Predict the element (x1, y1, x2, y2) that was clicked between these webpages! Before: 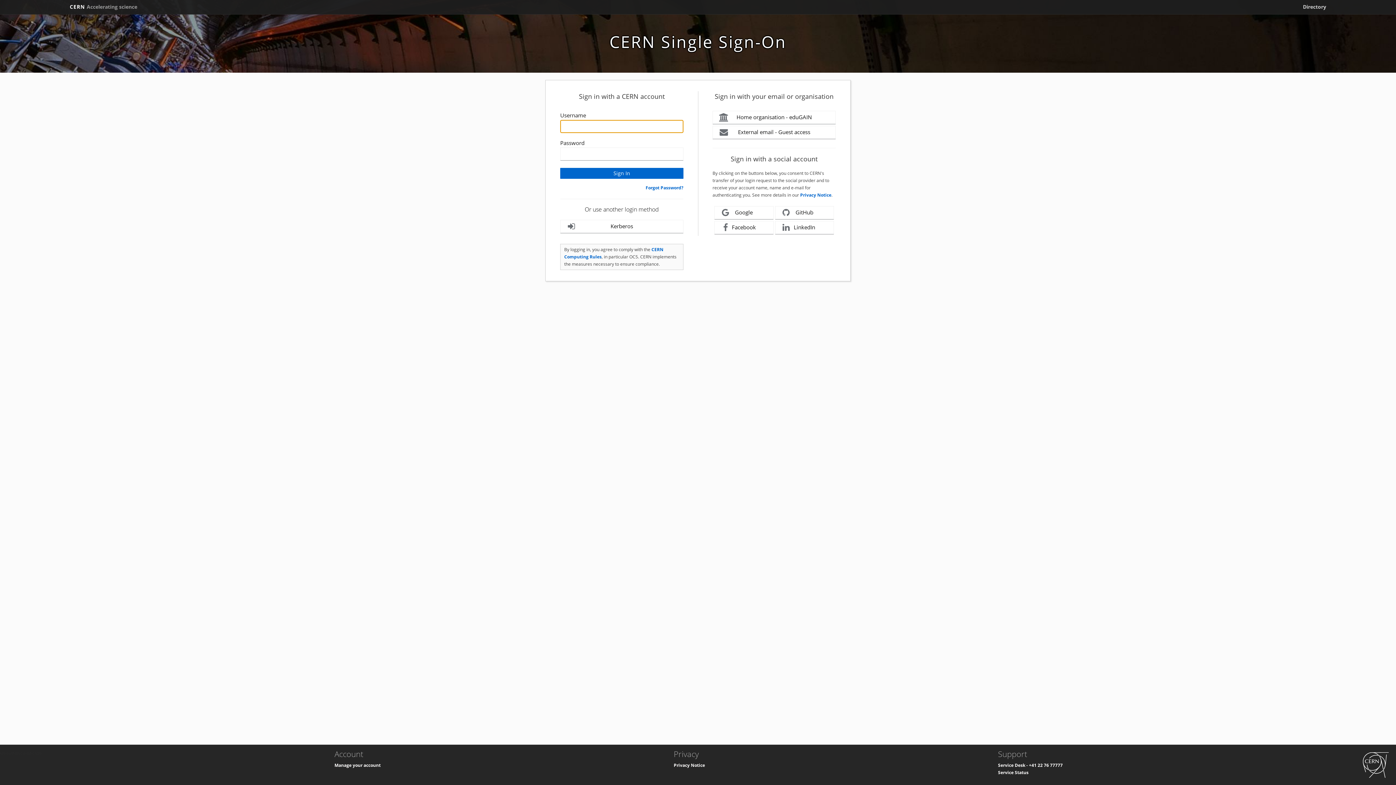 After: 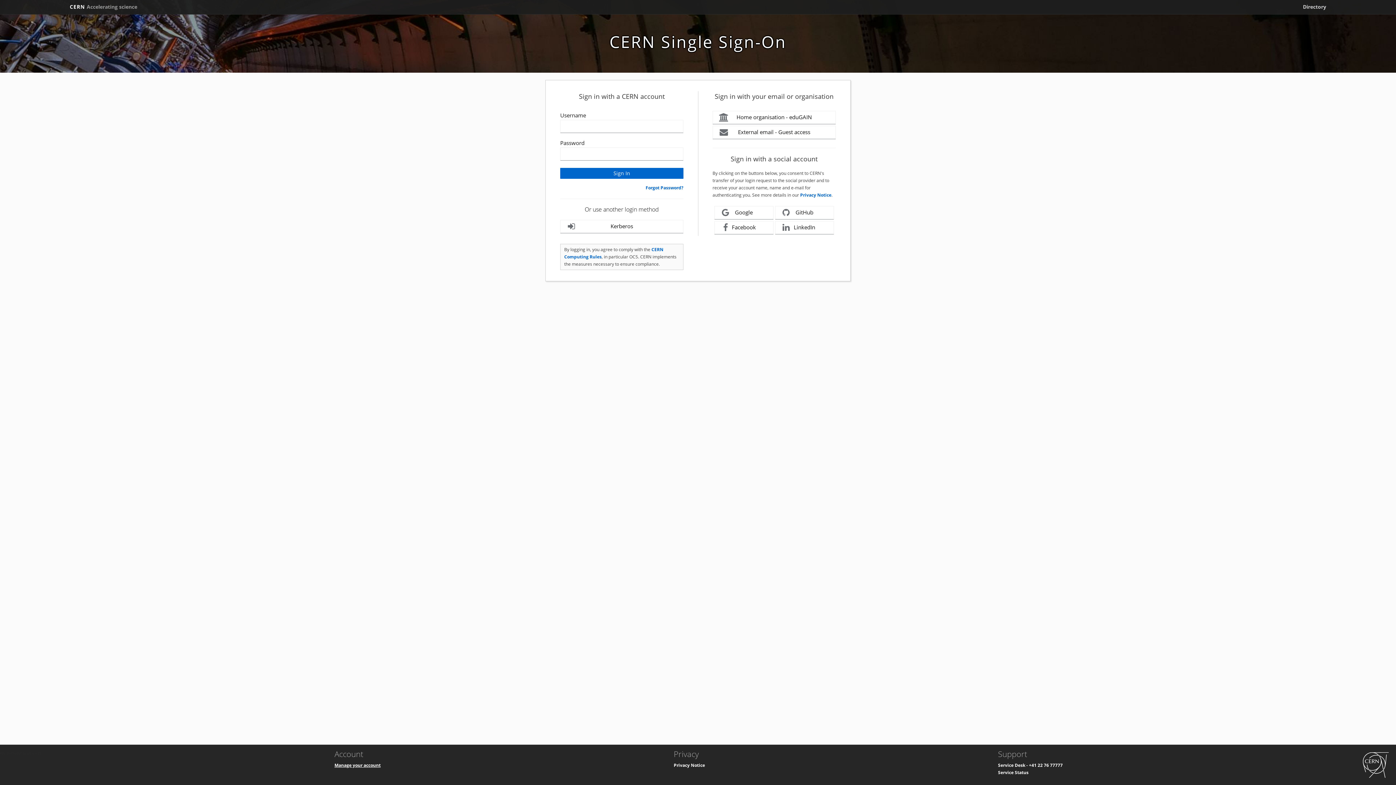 Action: label: Manage your account bbox: (334, 762, 380, 768)